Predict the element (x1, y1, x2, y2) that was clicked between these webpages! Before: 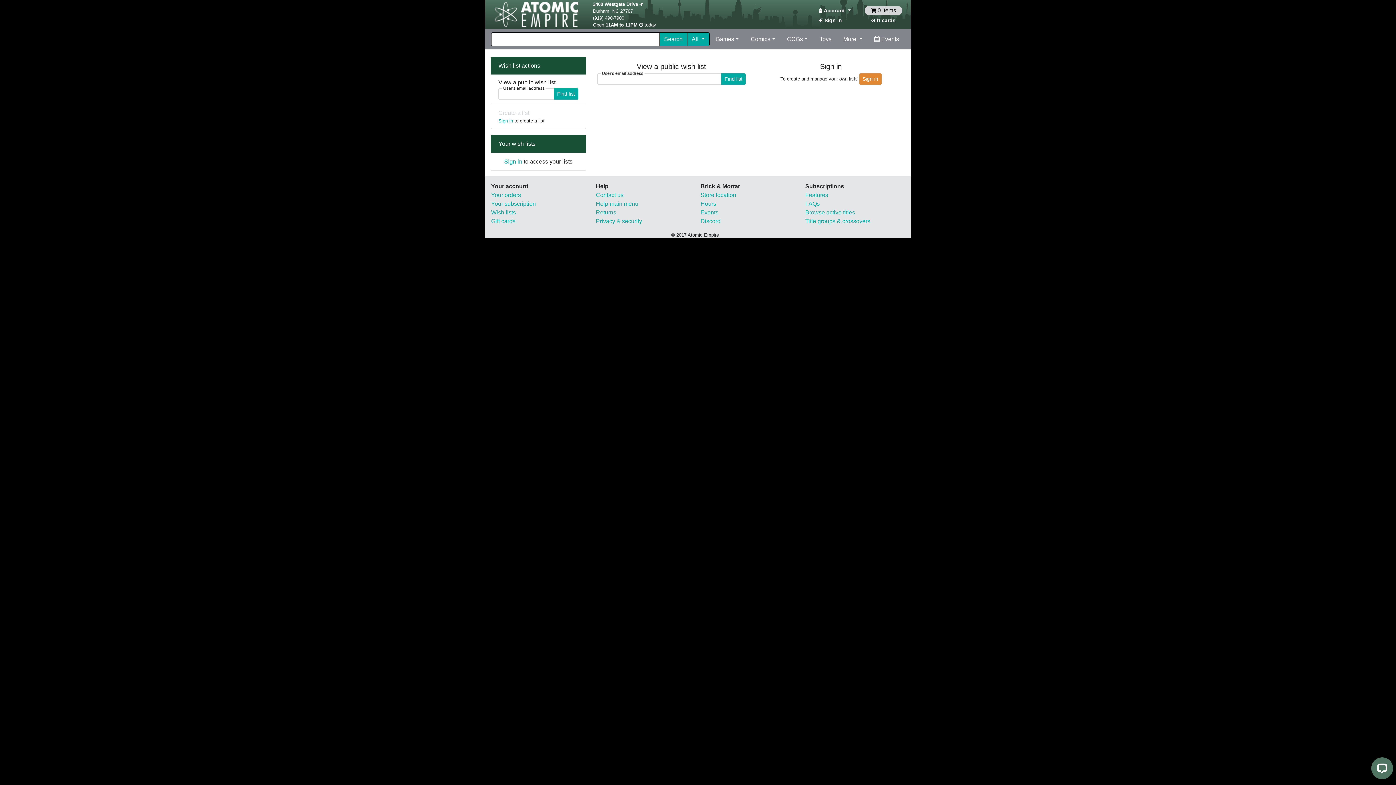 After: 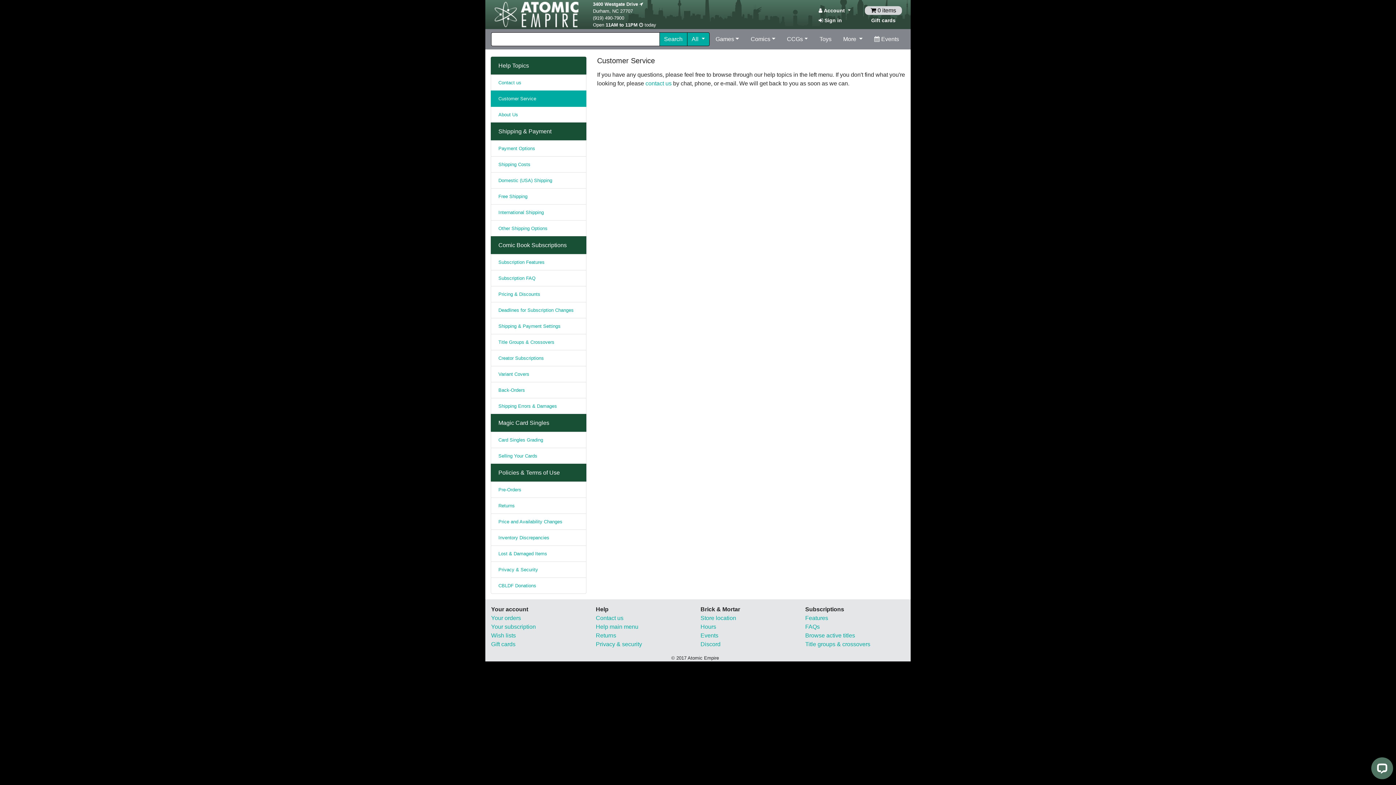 Action: bbox: (596, 200, 638, 206) label: Help main menu